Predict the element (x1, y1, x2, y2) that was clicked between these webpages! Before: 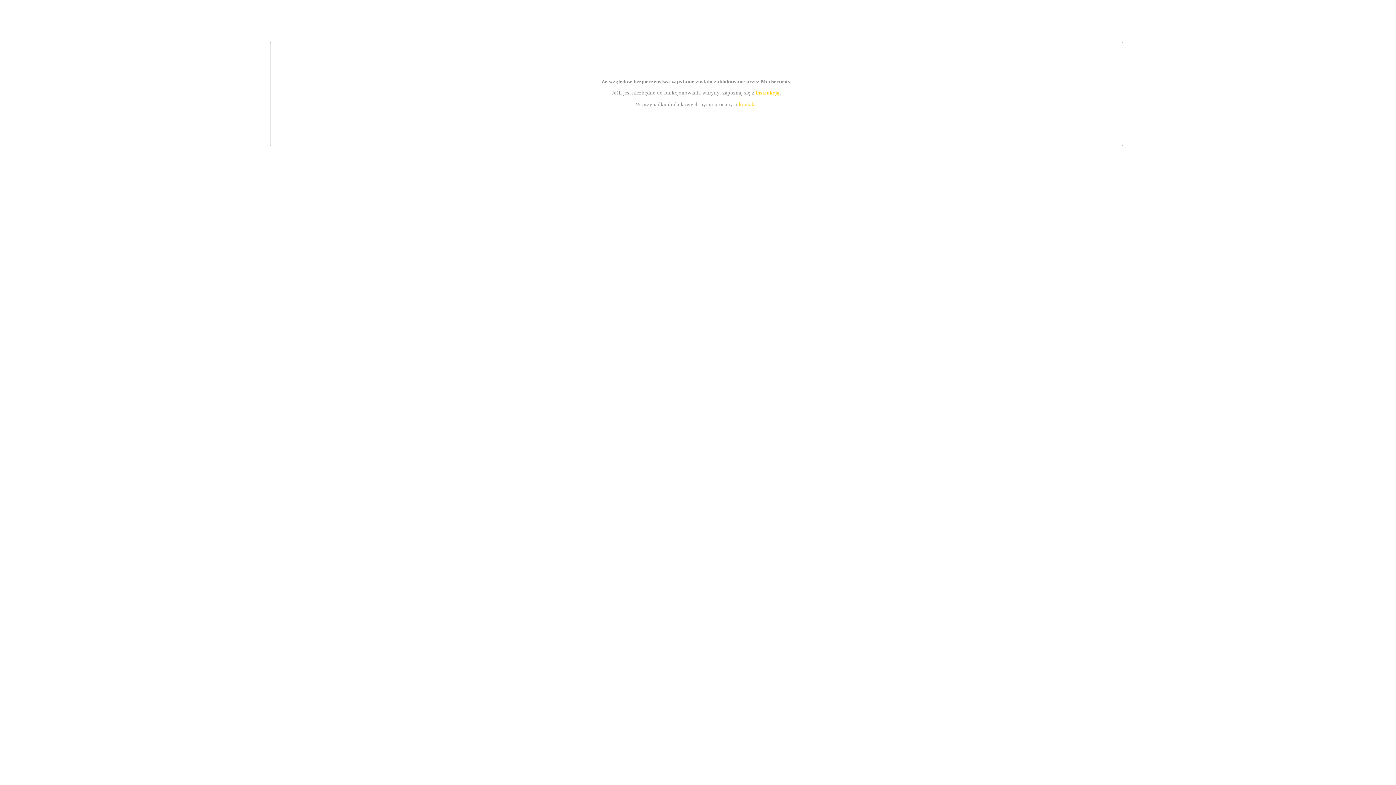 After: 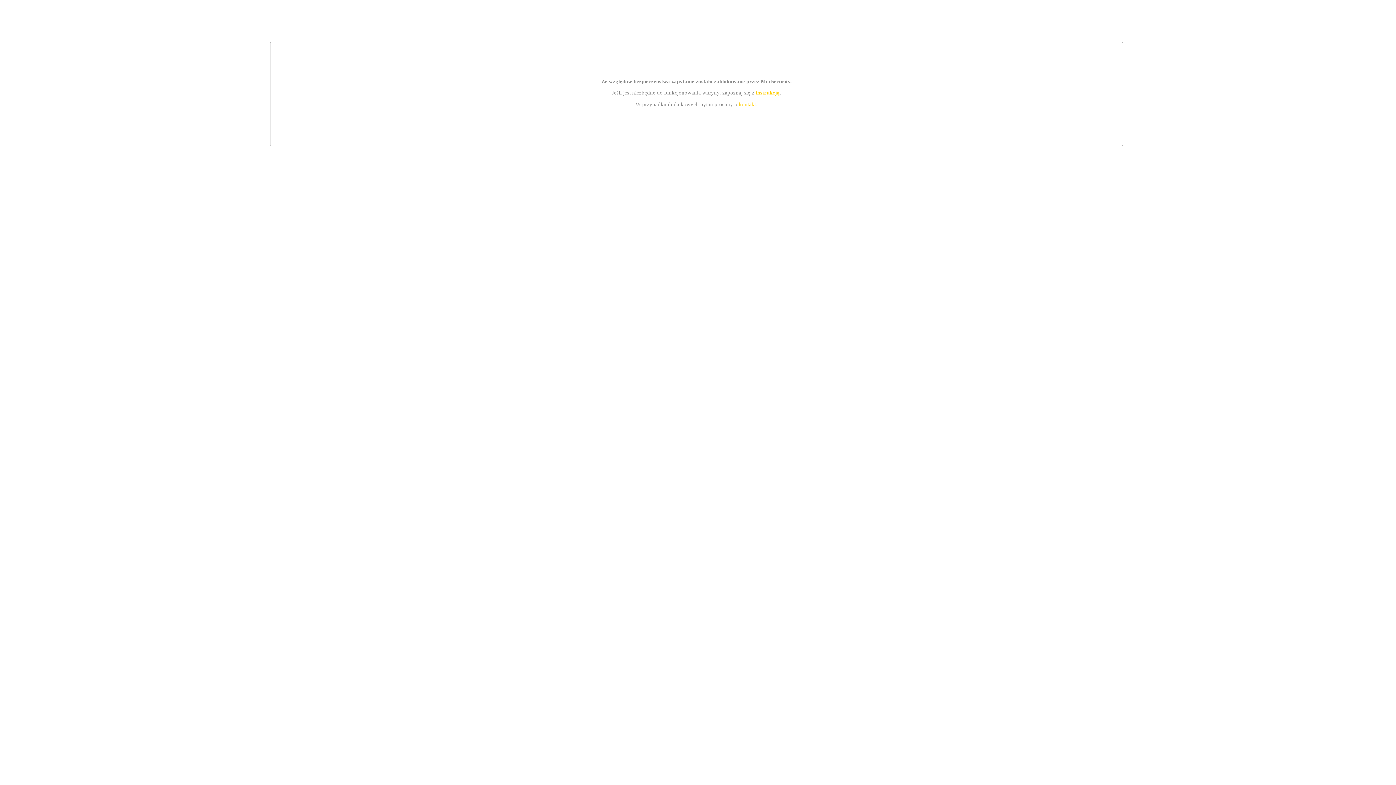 Action: label: instrukcją bbox: (755, 89, 779, 95)